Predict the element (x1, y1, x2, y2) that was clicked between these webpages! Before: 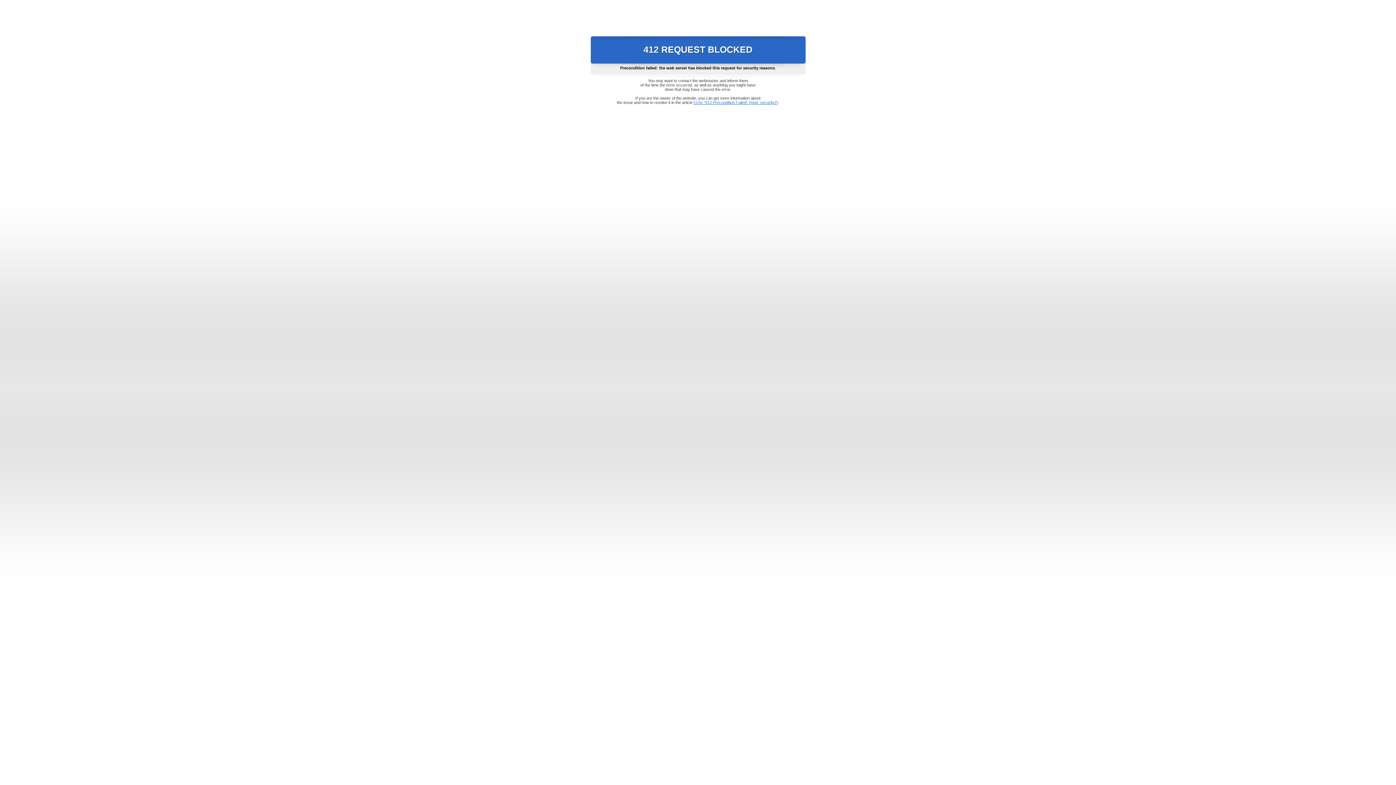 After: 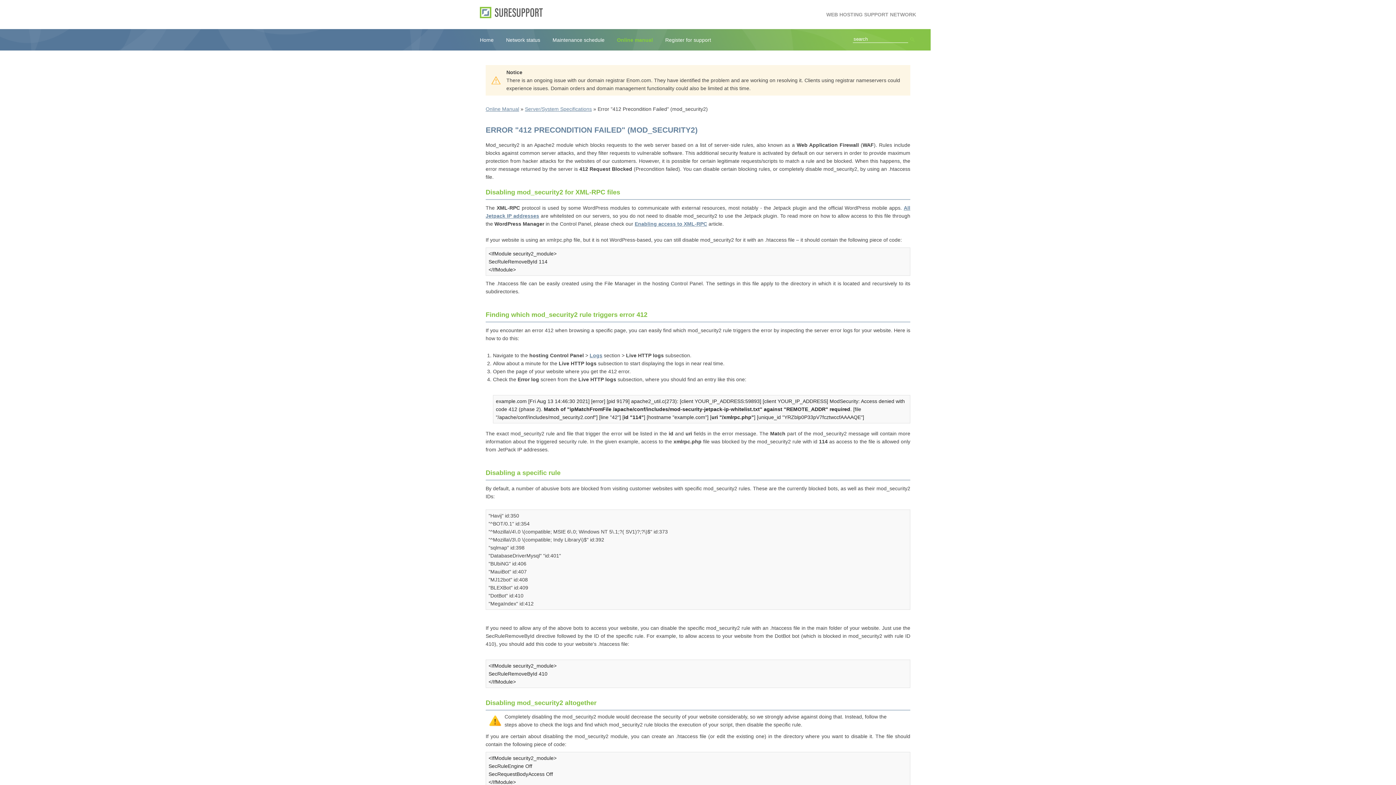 Action: label: Error "412 Precondition Failed" (mod_security2) bbox: (693, 100, 778, 104)